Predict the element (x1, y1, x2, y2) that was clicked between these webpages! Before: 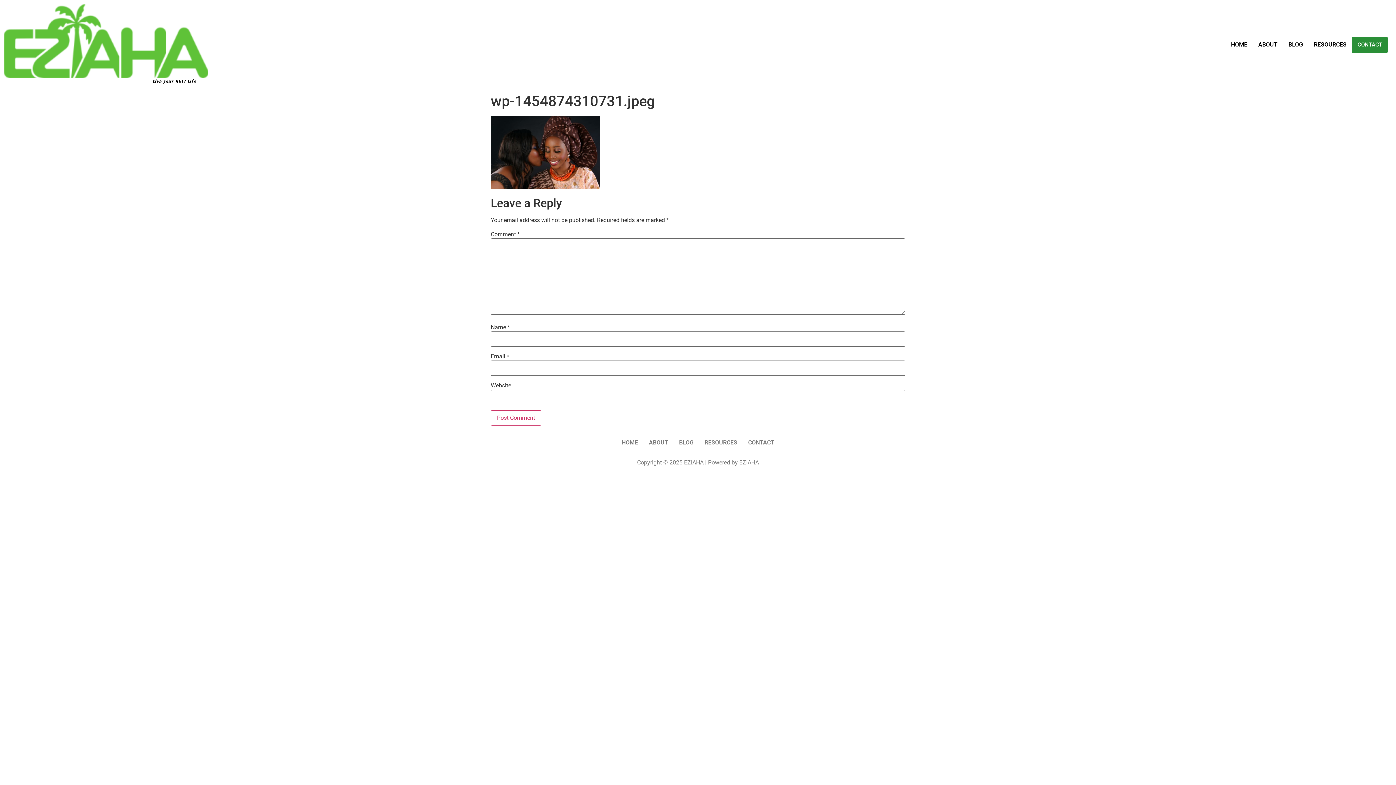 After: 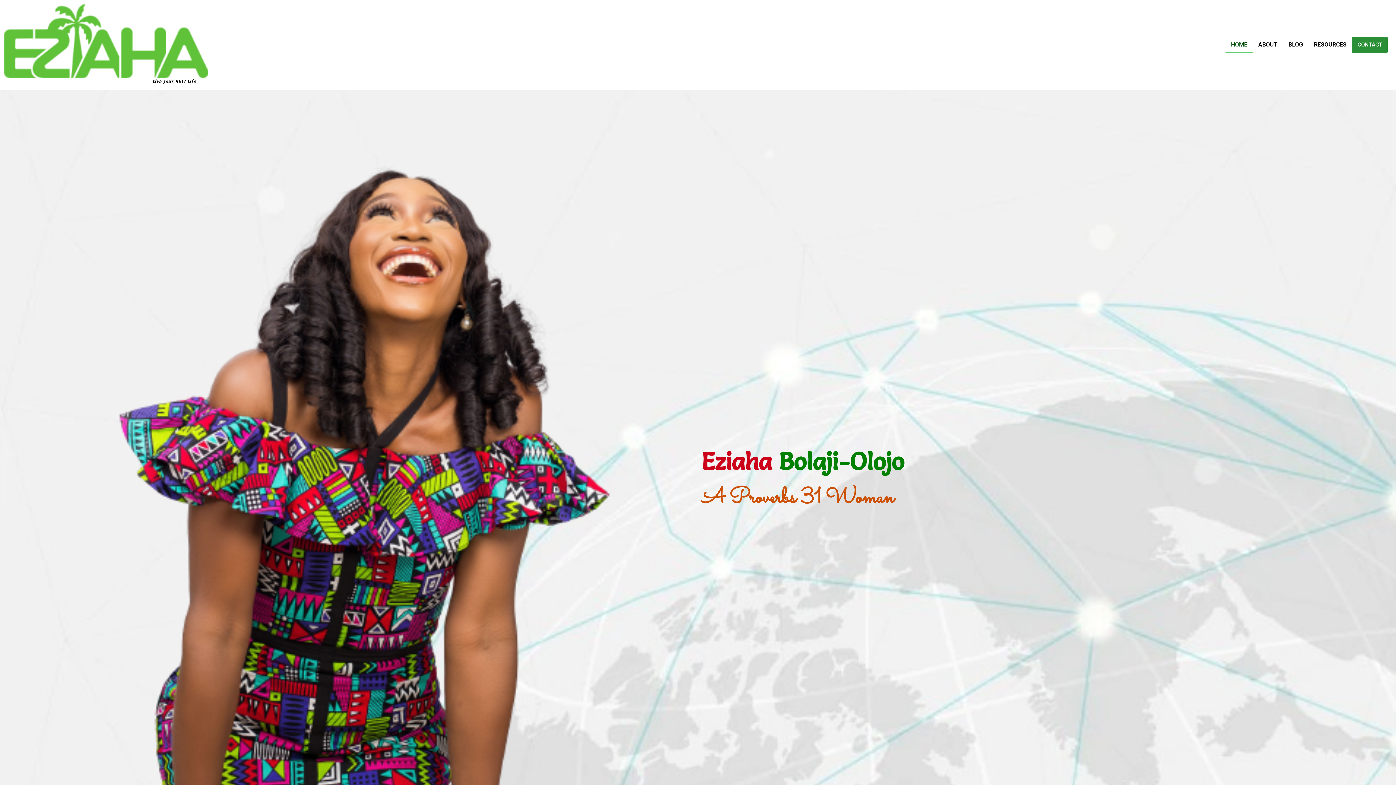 Action: bbox: (3, 3, 344, 78)